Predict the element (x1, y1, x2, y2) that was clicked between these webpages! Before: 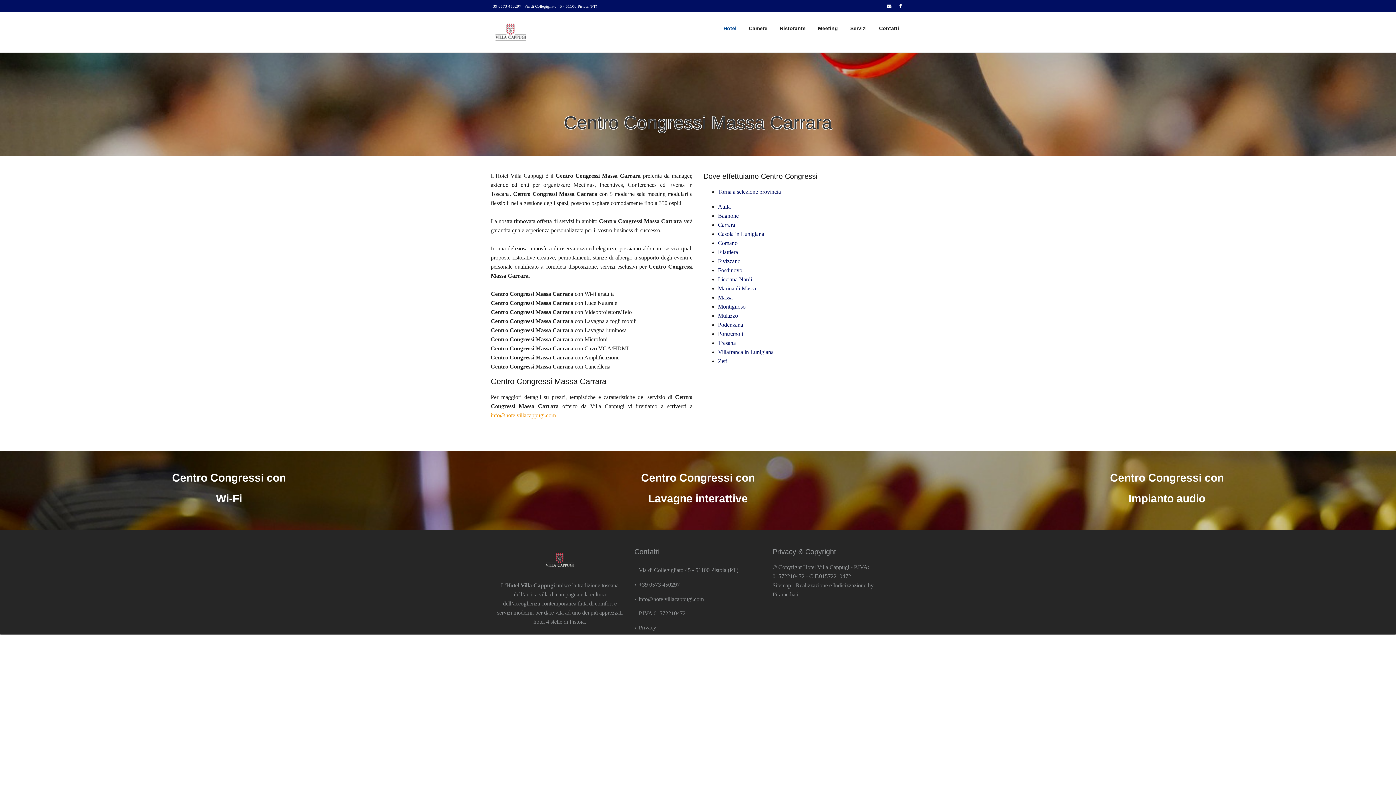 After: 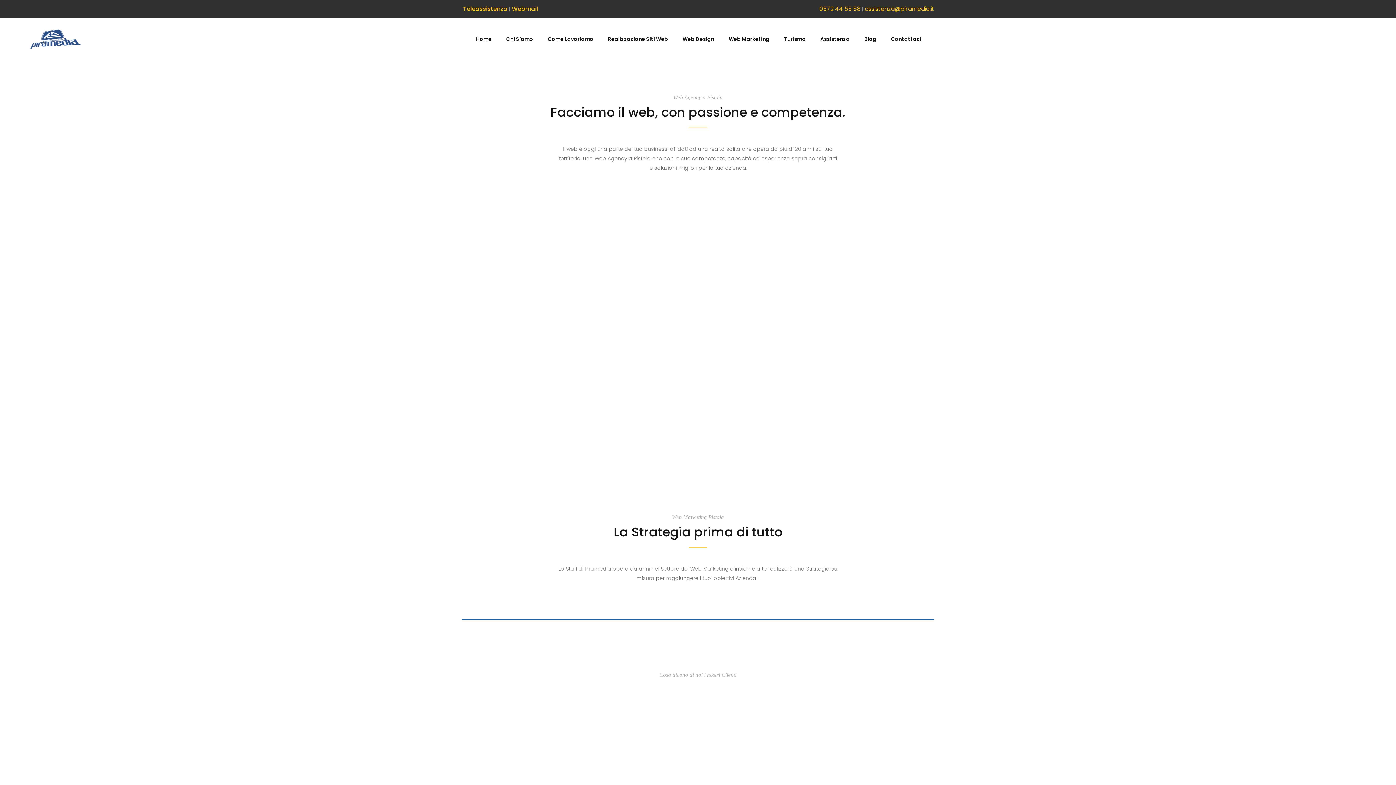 Action: bbox: (772, 591, 799, 597) label: Piramedia.it